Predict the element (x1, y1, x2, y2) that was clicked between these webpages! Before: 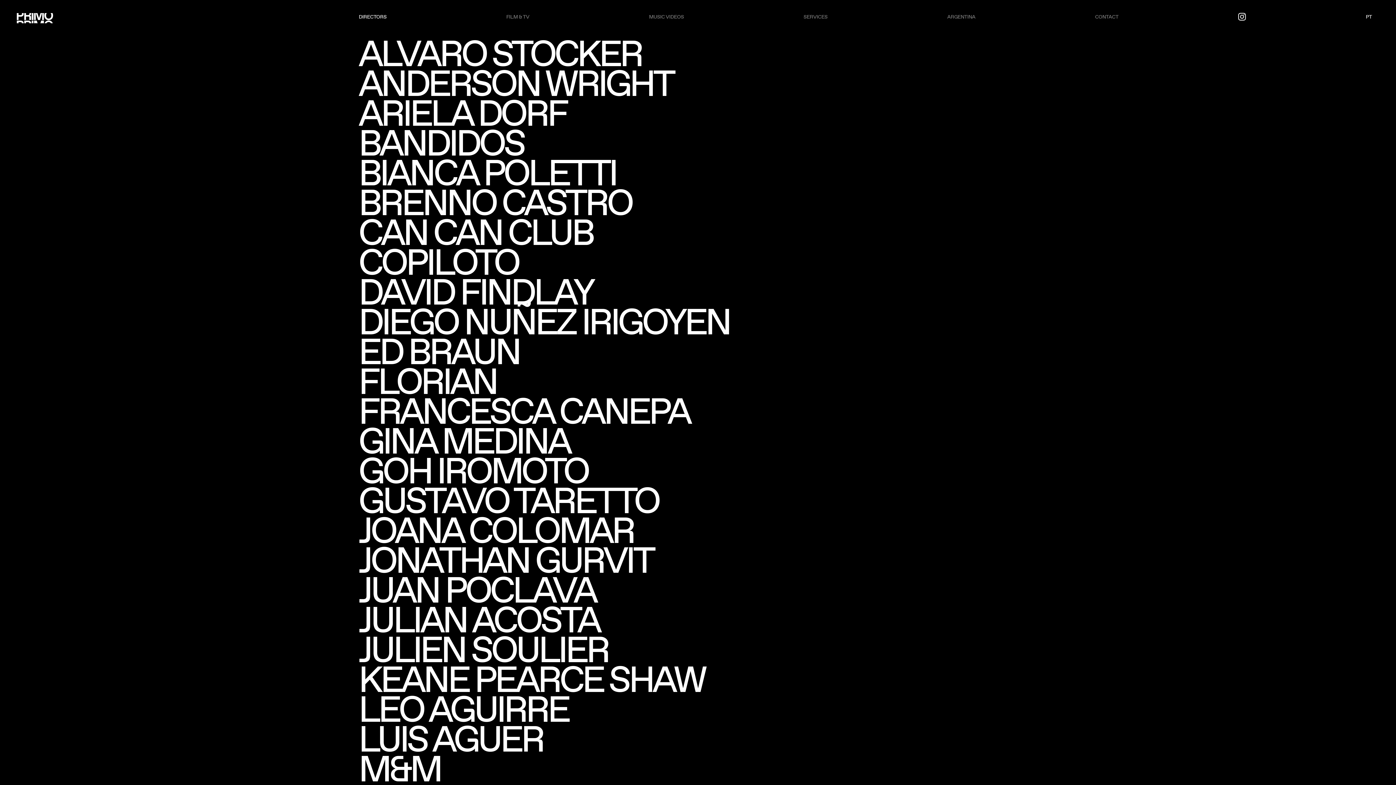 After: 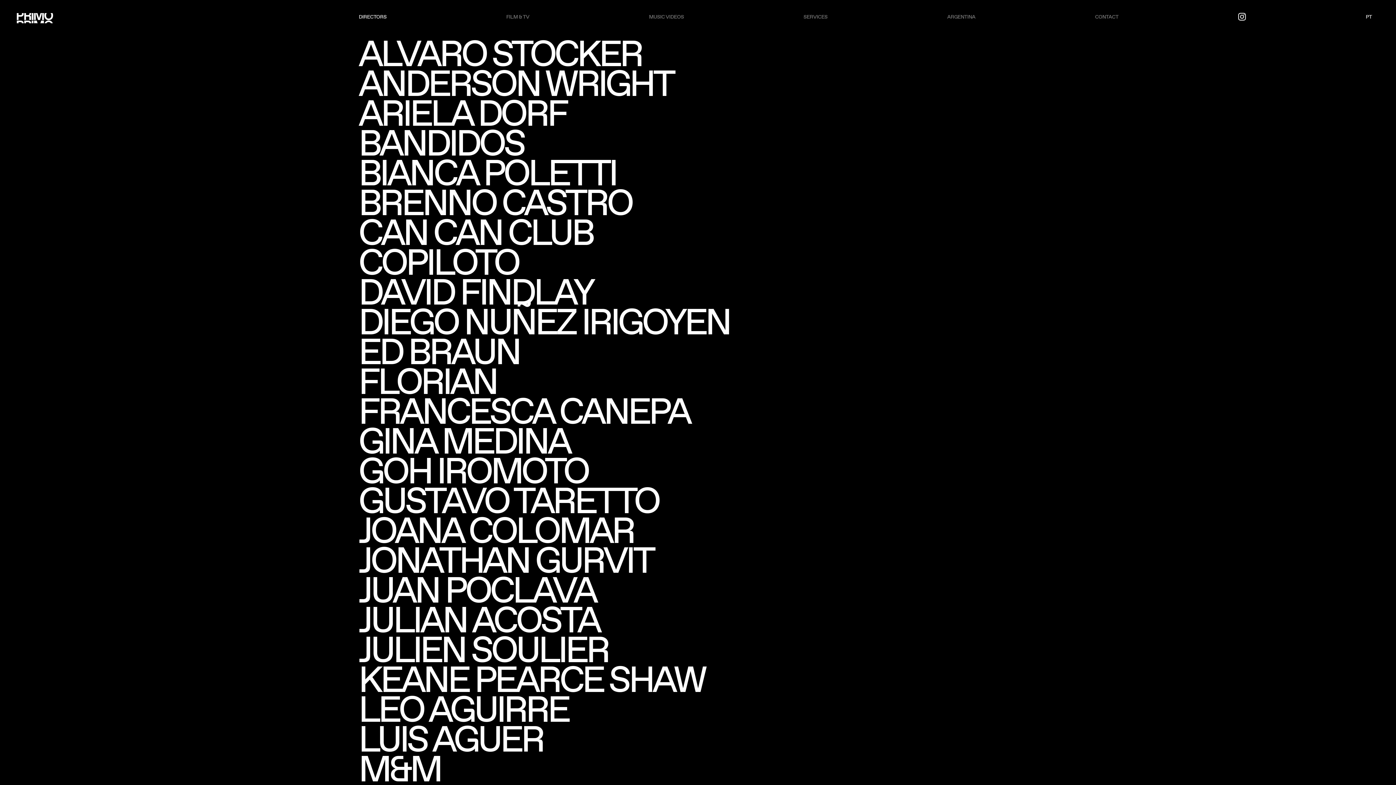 Action: bbox: (1238, 16, 1246, 22)